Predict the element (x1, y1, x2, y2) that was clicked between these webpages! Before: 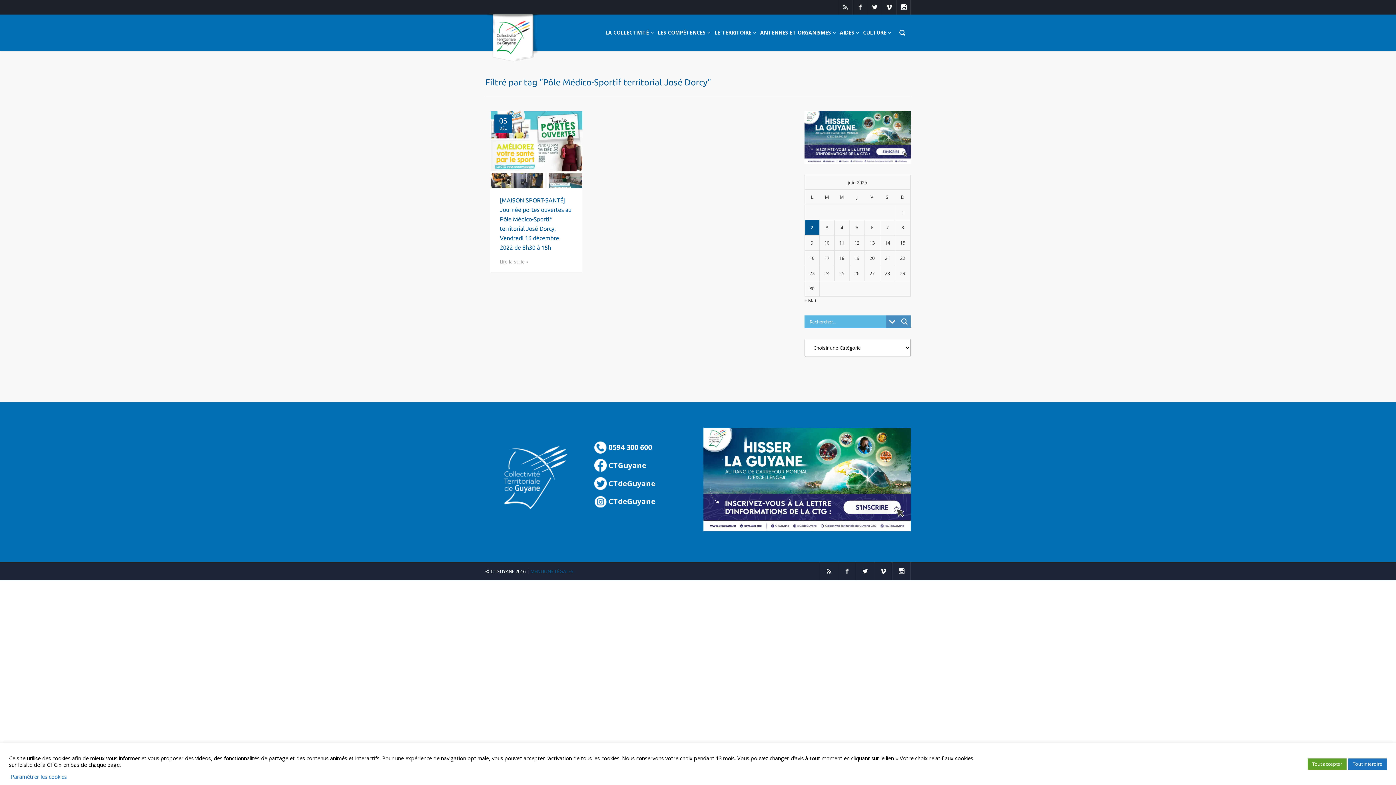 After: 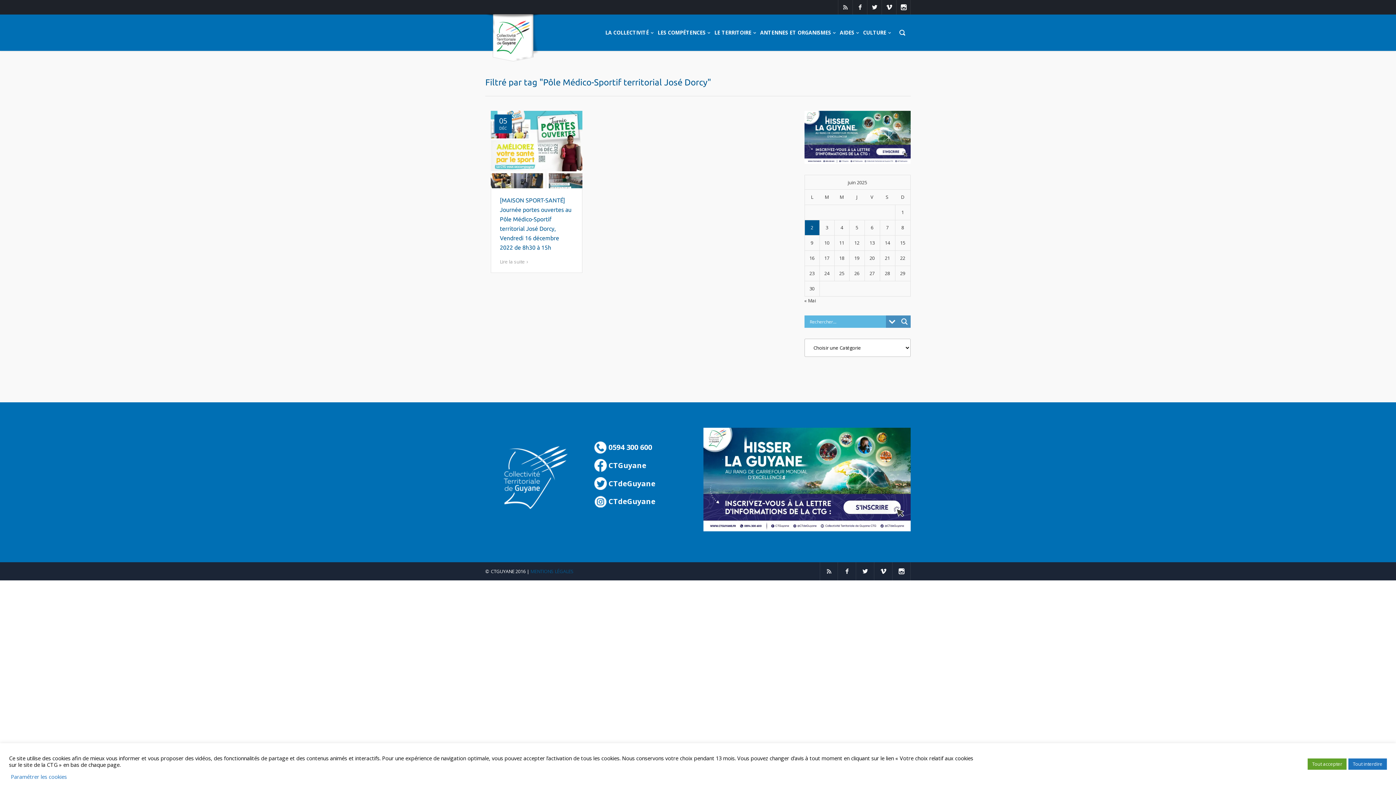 Action: bbox: (820, 562, 838, 580)